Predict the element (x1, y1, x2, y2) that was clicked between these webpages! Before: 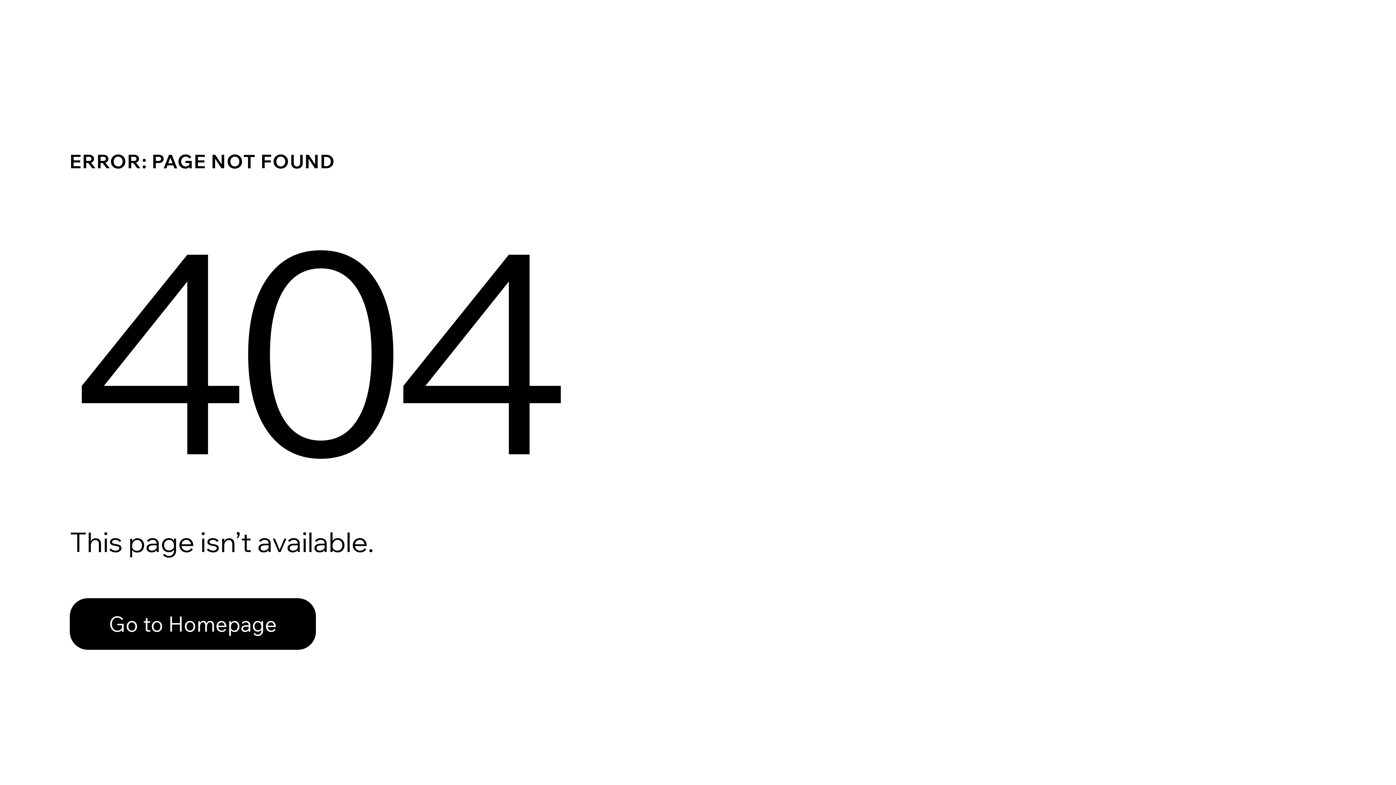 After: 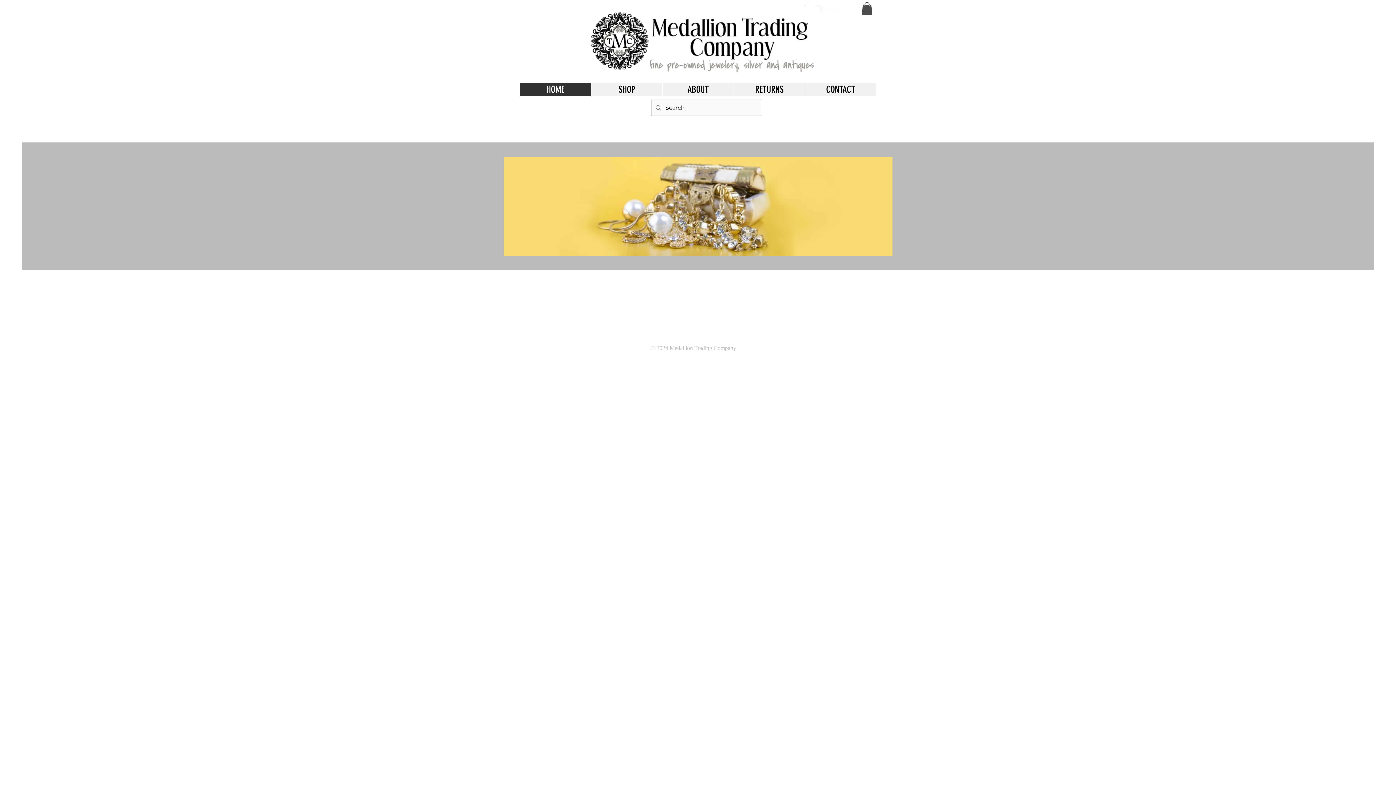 Action: bbox: (69, 598, 316, 650) label: Go to Homepage